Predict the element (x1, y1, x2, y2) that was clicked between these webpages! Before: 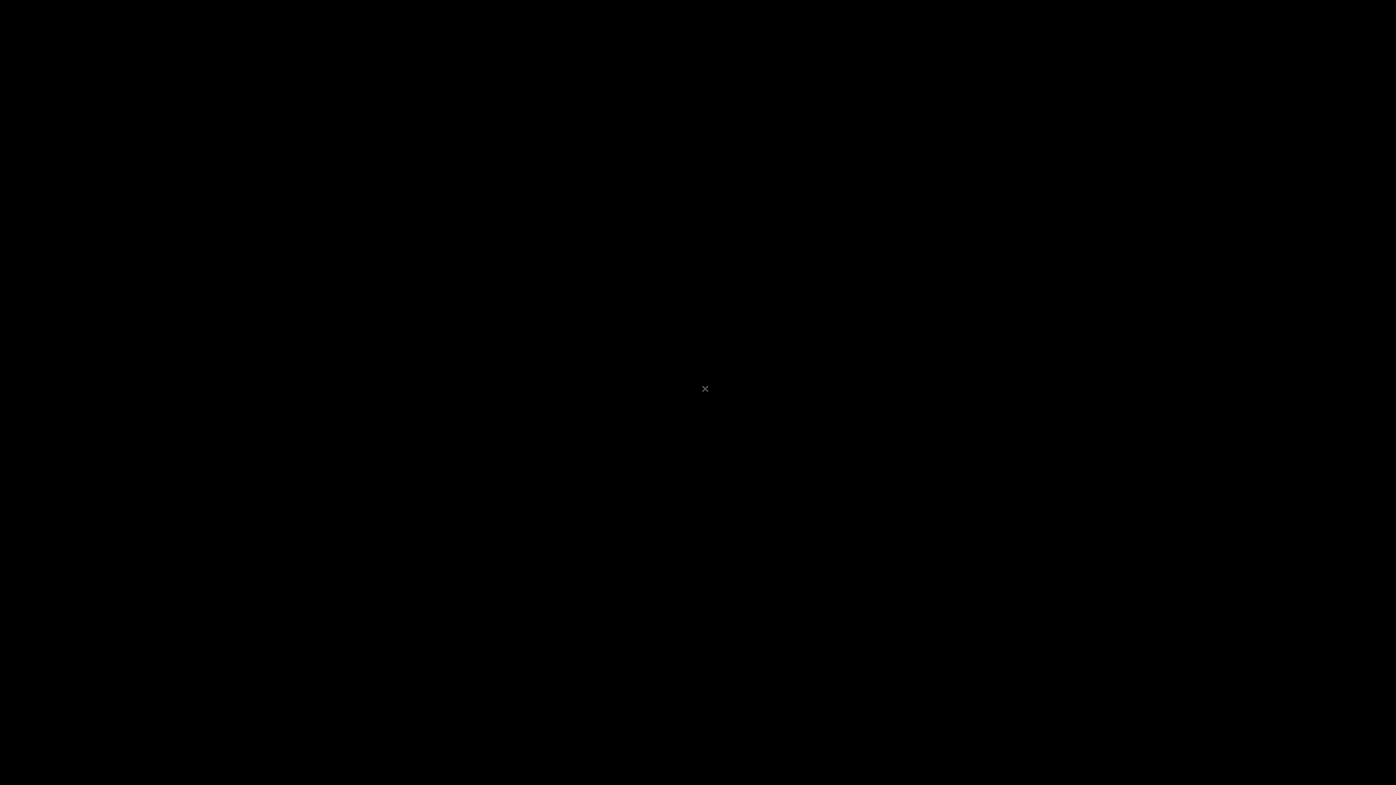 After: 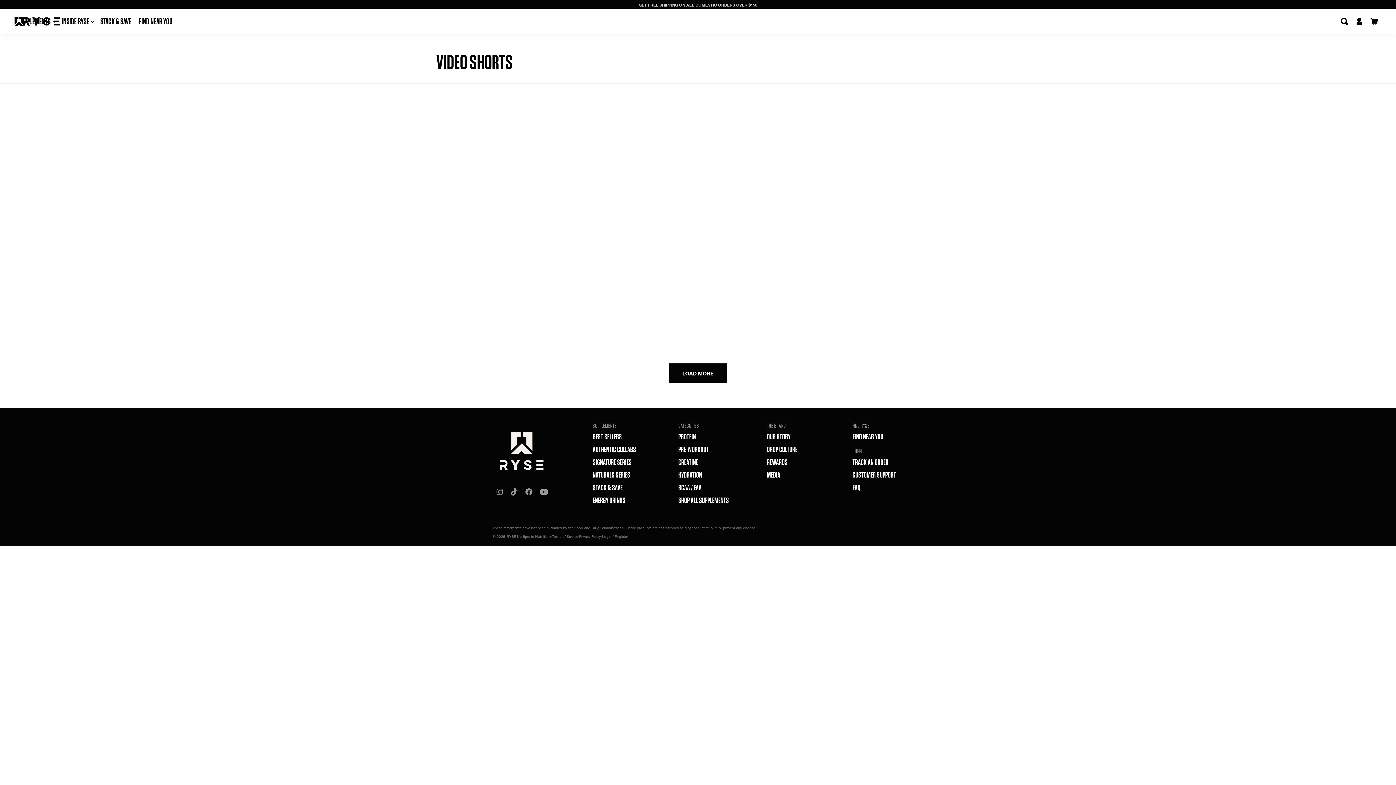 Action: bbox: (698, 381, 712, 396)